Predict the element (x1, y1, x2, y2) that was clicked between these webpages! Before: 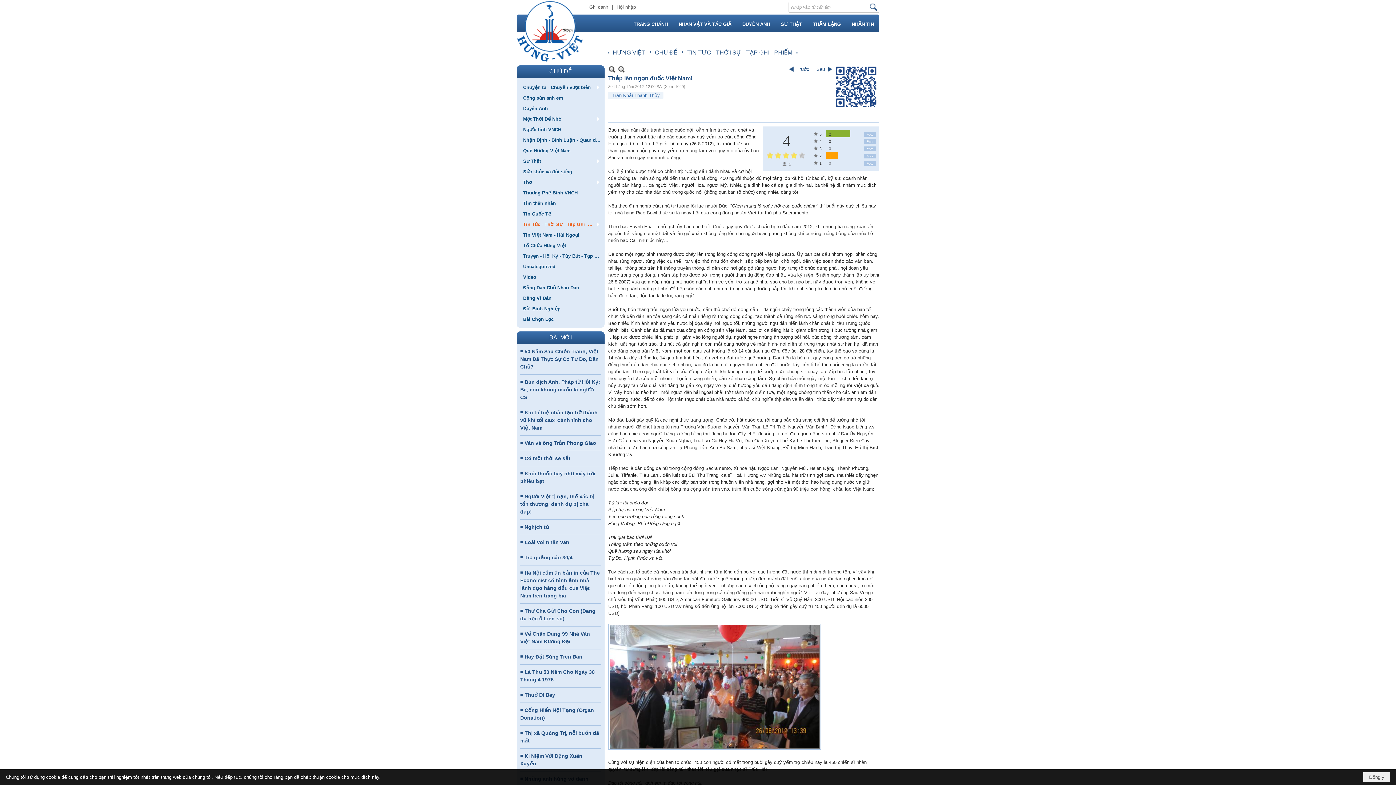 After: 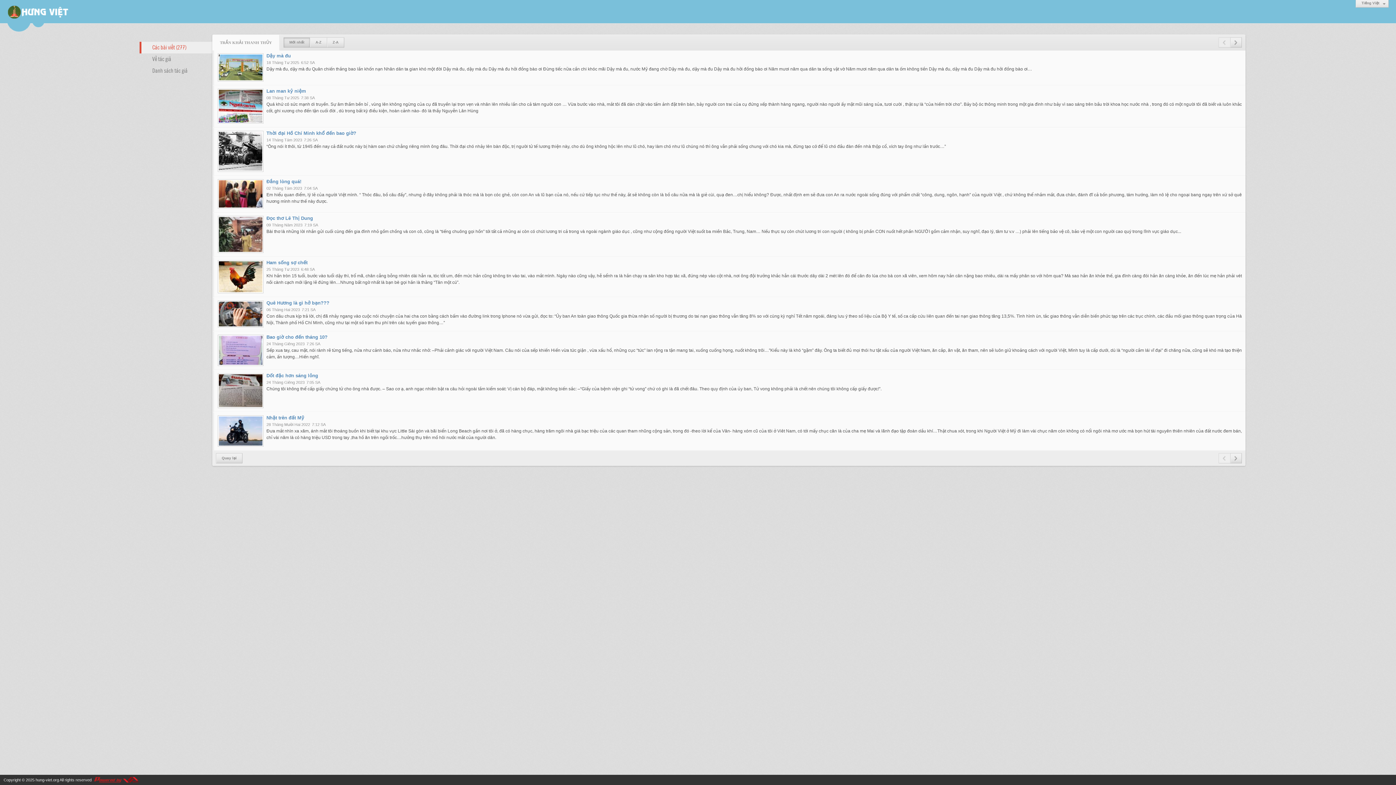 Action: bbox: (612, 92, 660, 98) label: Trần Khải Thanh Thủy